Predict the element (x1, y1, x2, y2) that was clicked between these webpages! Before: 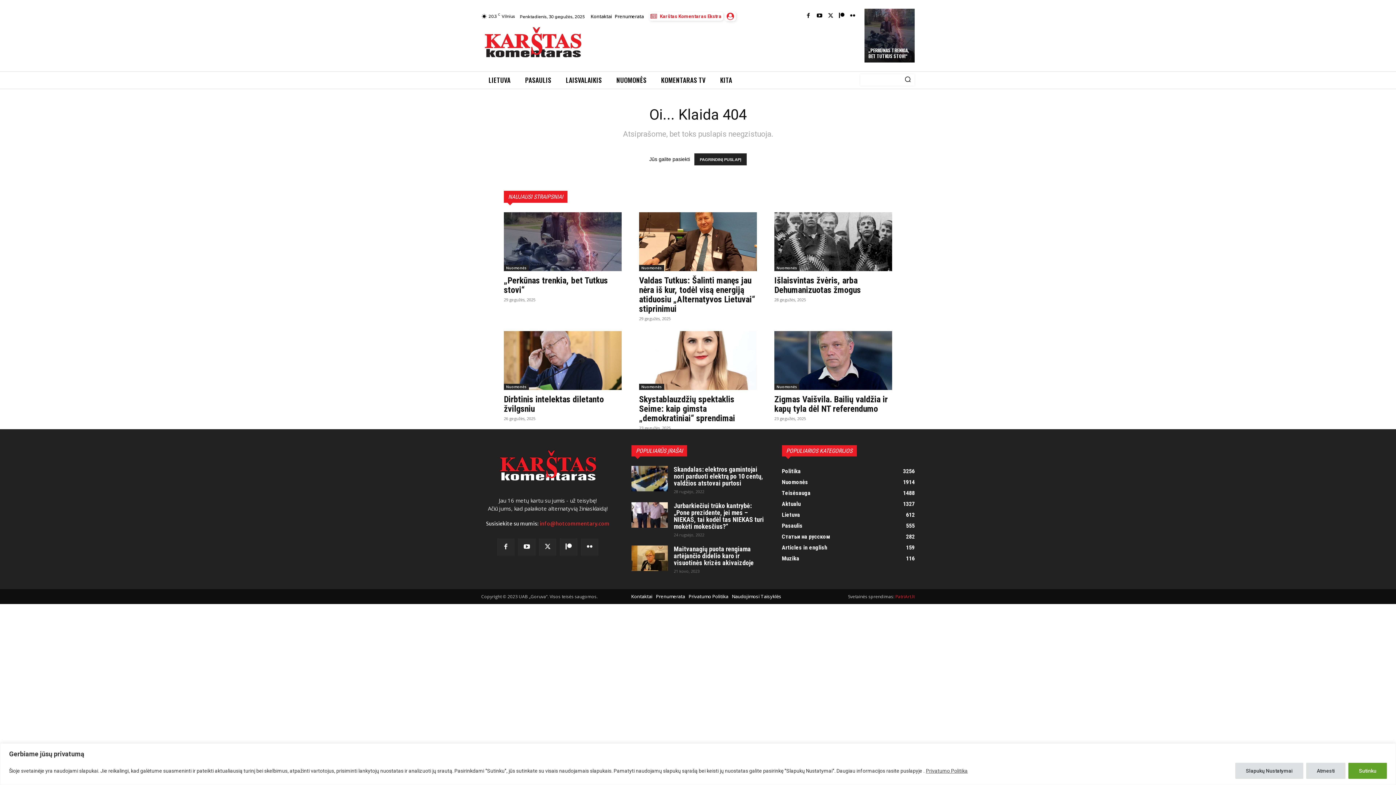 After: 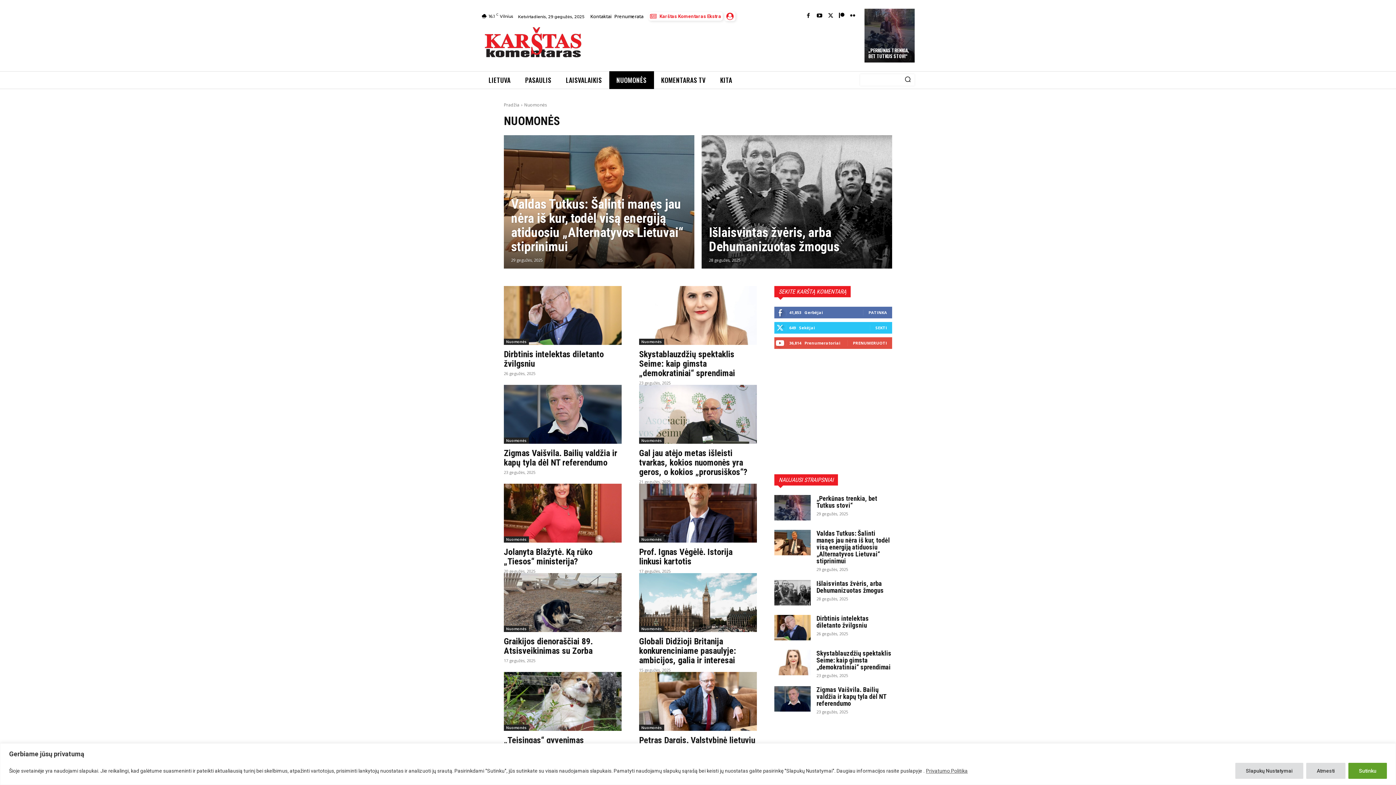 Action: label: Nuomonės bbox: (504, 265, 529, 271)